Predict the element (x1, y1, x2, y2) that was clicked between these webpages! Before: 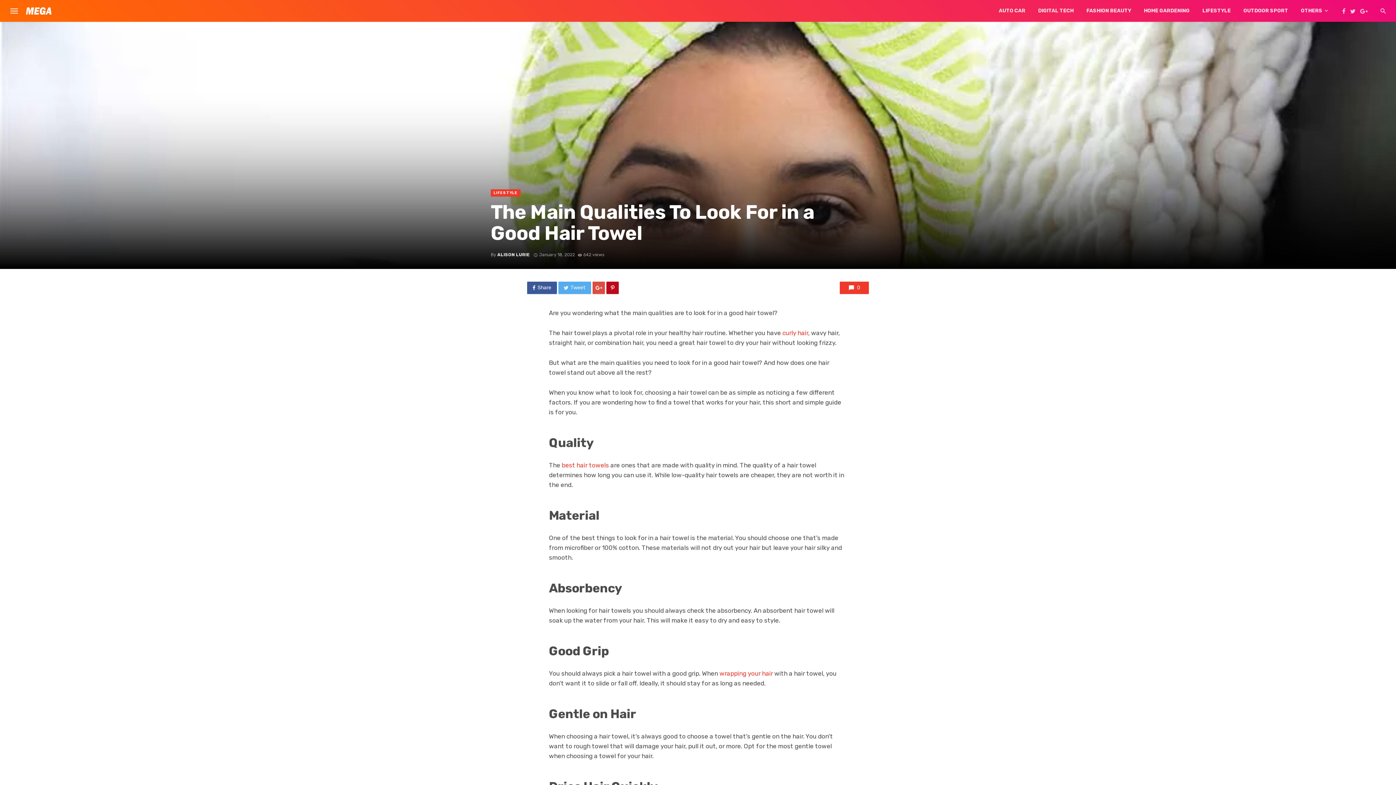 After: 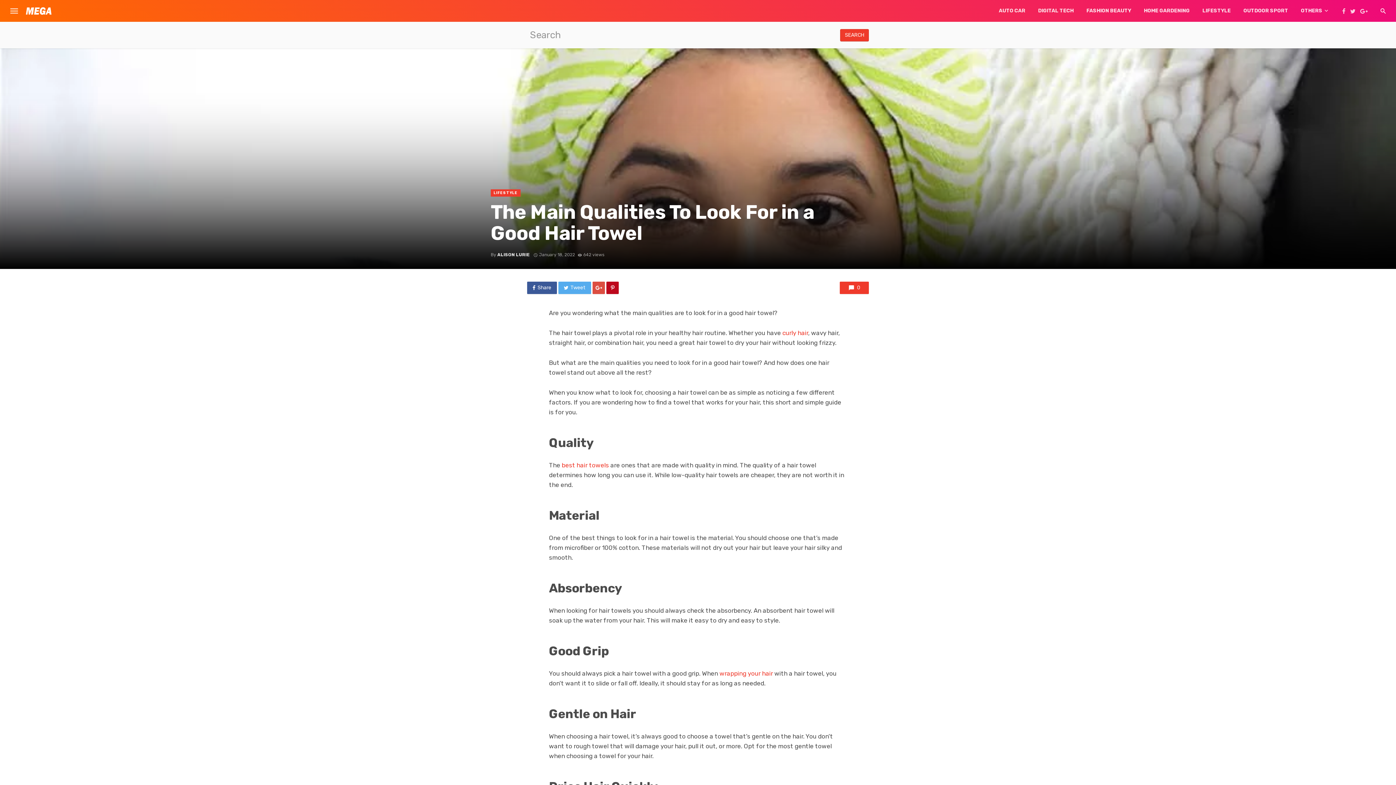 Action: bbox: (1376, 0, 1390, 21)